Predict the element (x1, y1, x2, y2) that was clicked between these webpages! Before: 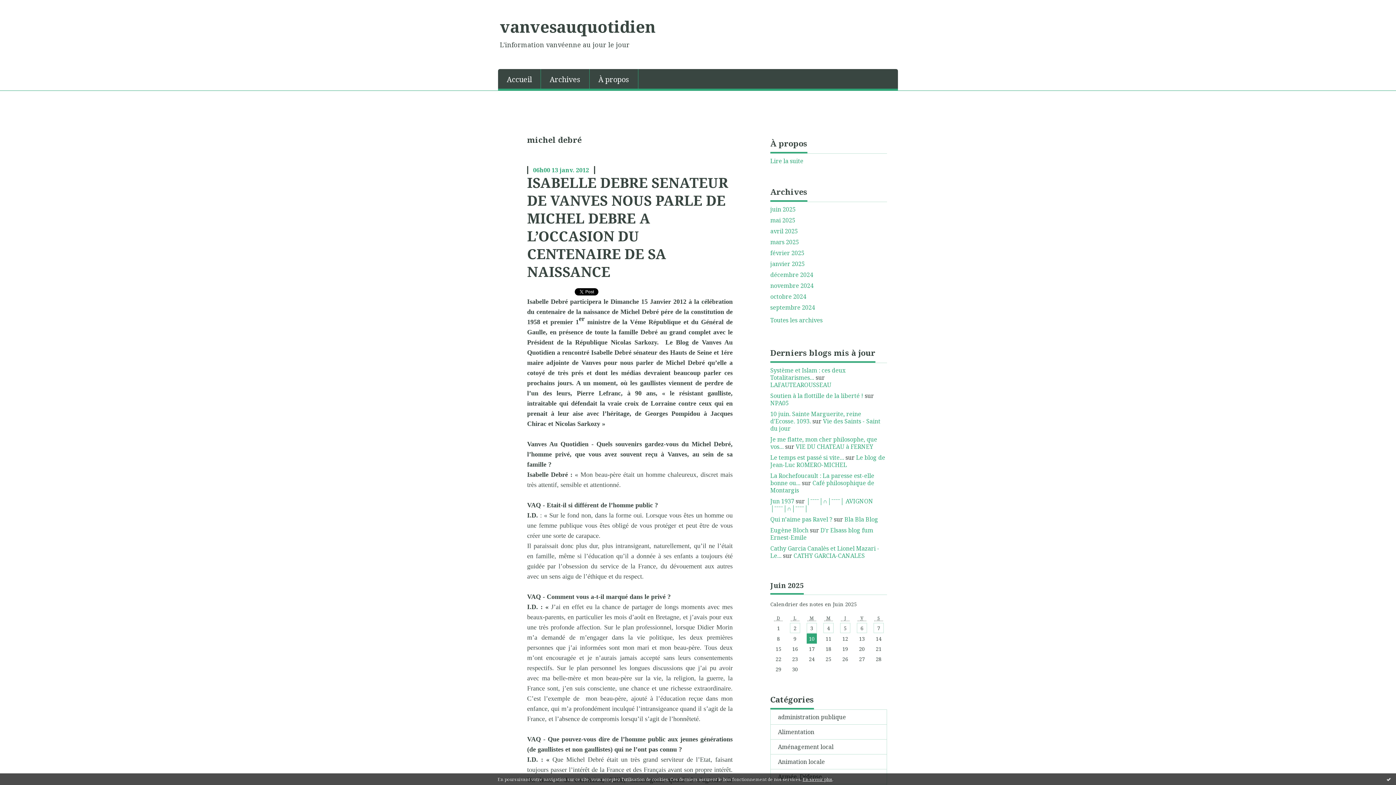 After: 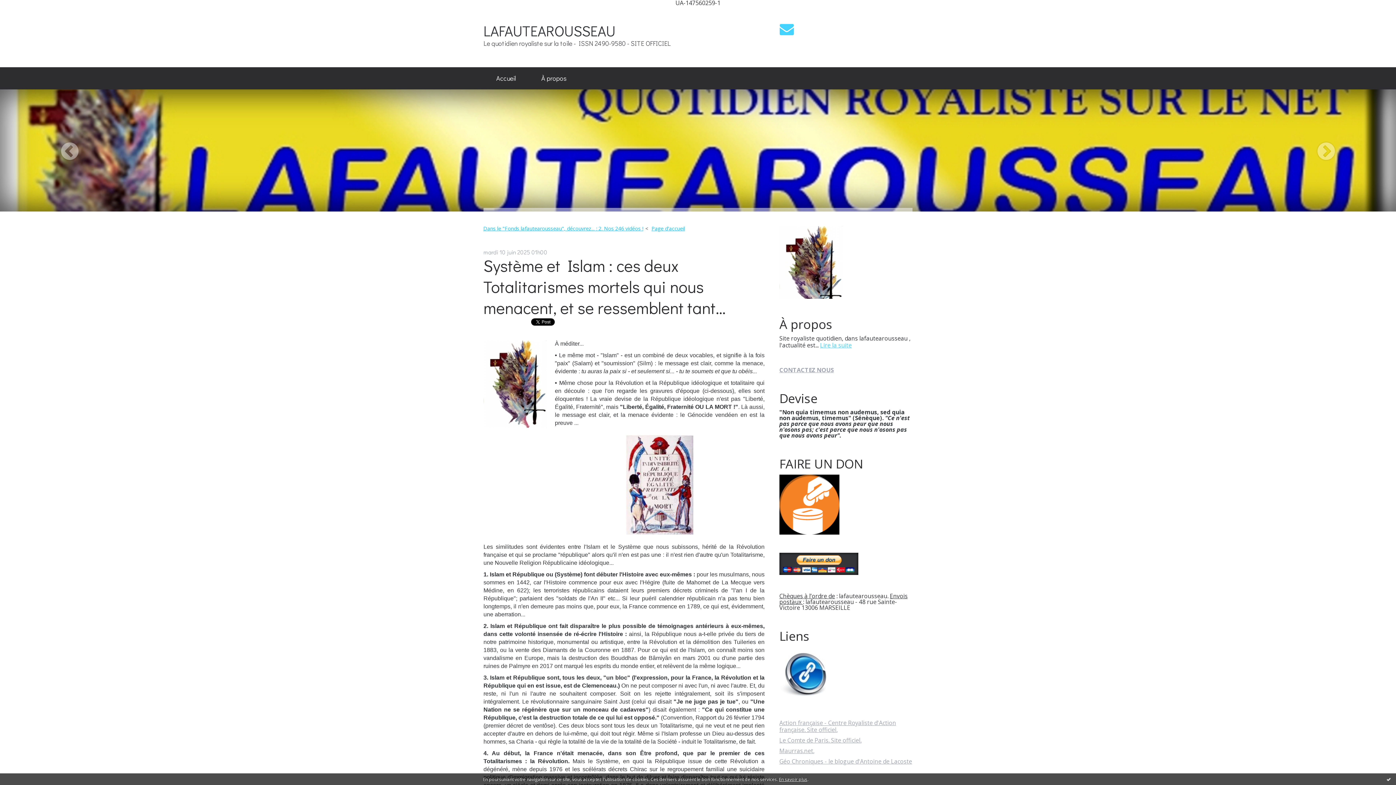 Action: label: Système et Islam : ces deux Totalitarismes... bbox: (770, 366, 845, 381)